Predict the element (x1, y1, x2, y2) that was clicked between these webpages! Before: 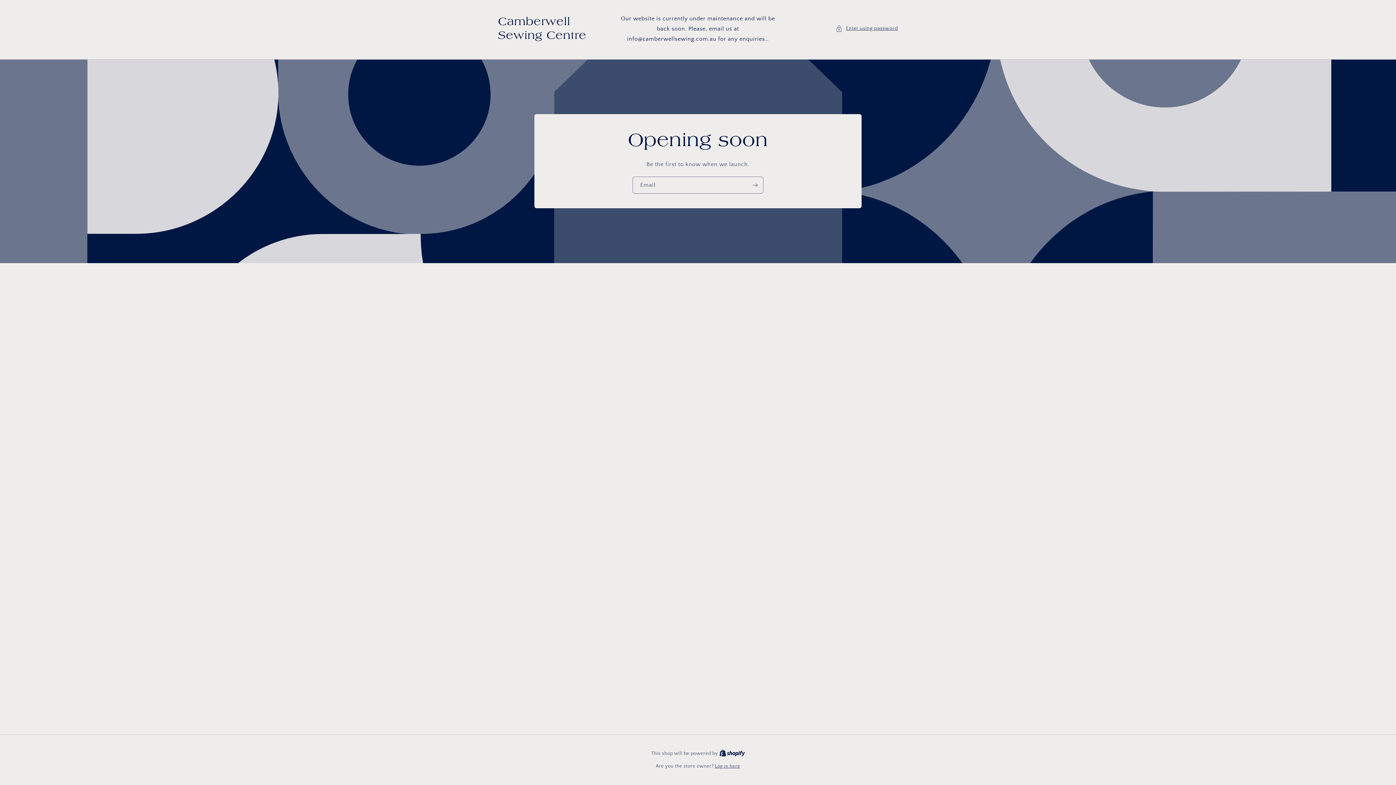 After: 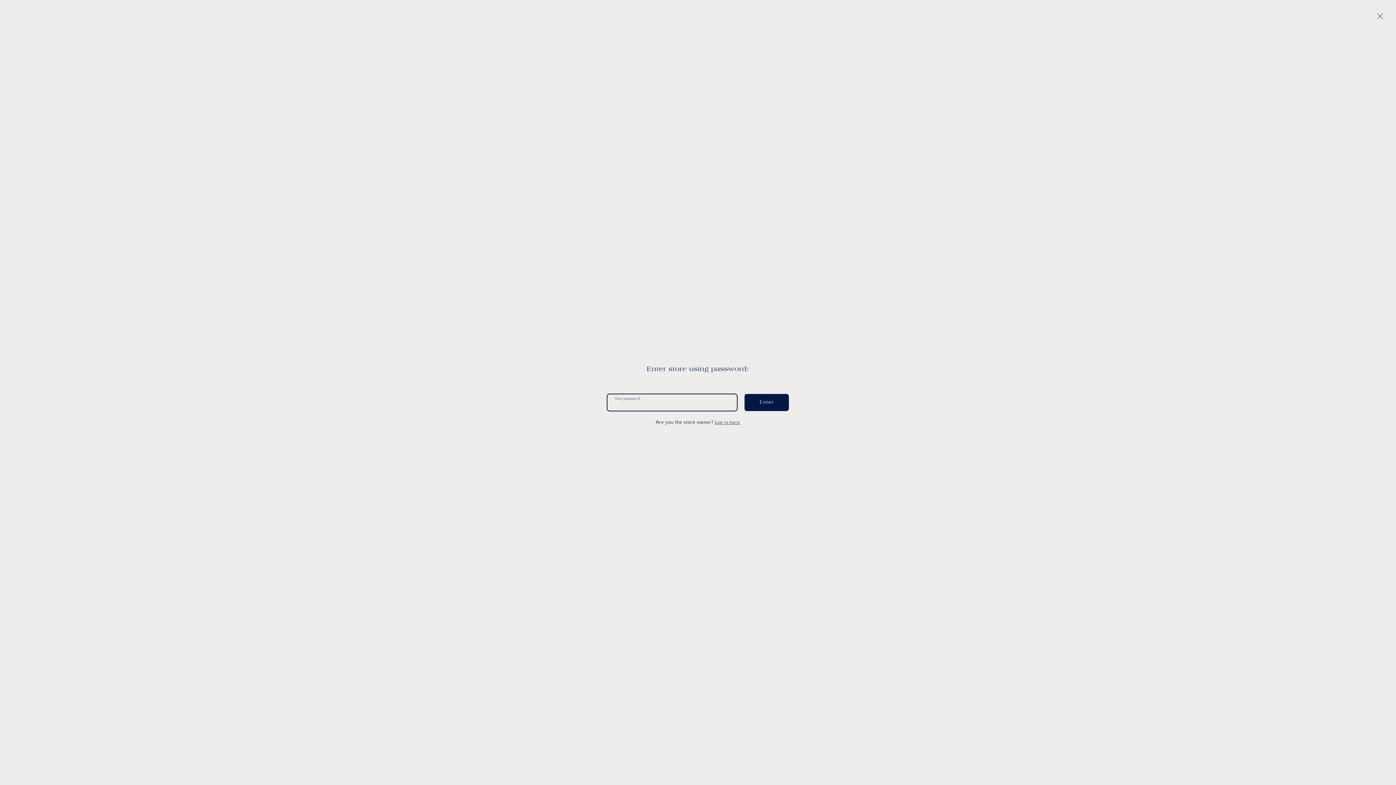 Action: bbox: (835, 24, 898, 33) label: Enter using password